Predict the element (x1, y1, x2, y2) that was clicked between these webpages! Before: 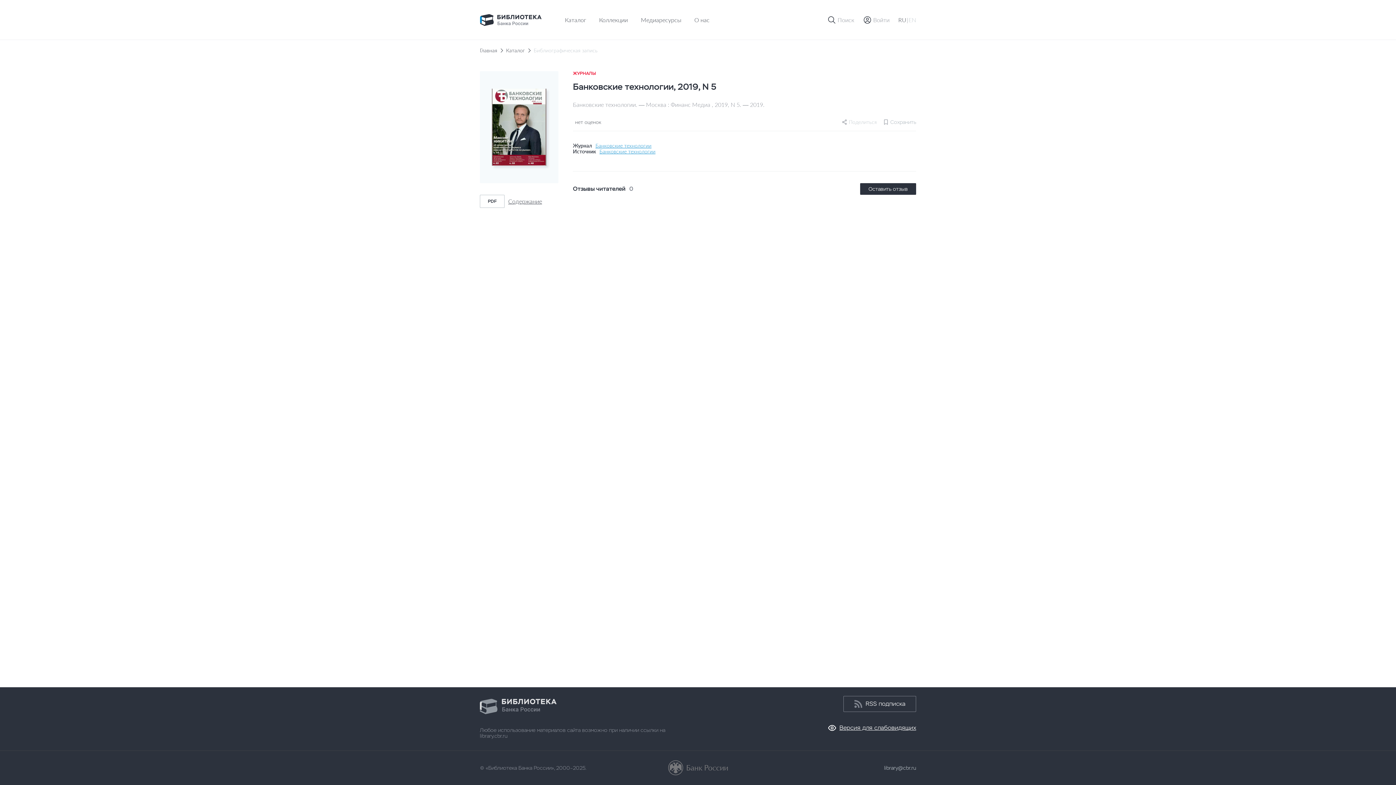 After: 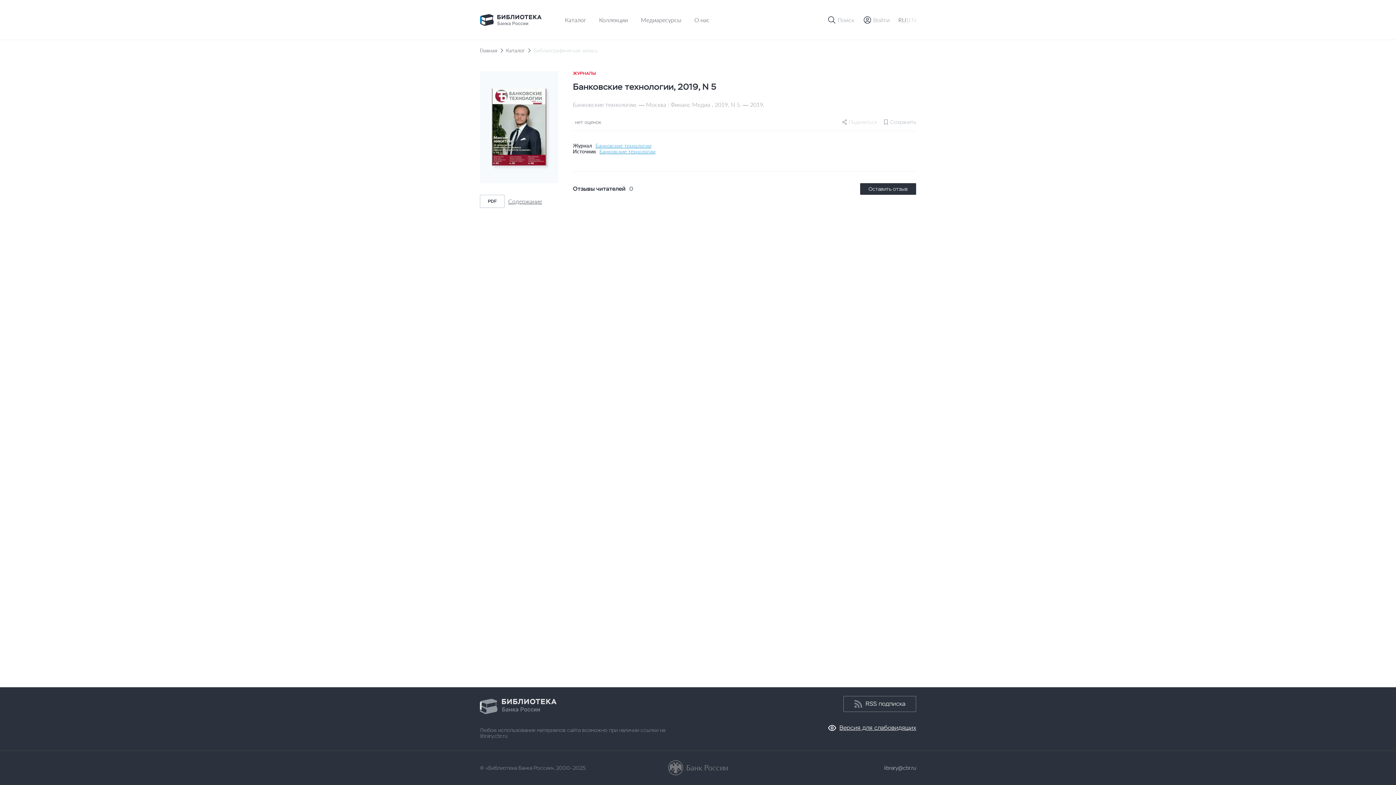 Action: bbox: (659, 760, 736, 776)